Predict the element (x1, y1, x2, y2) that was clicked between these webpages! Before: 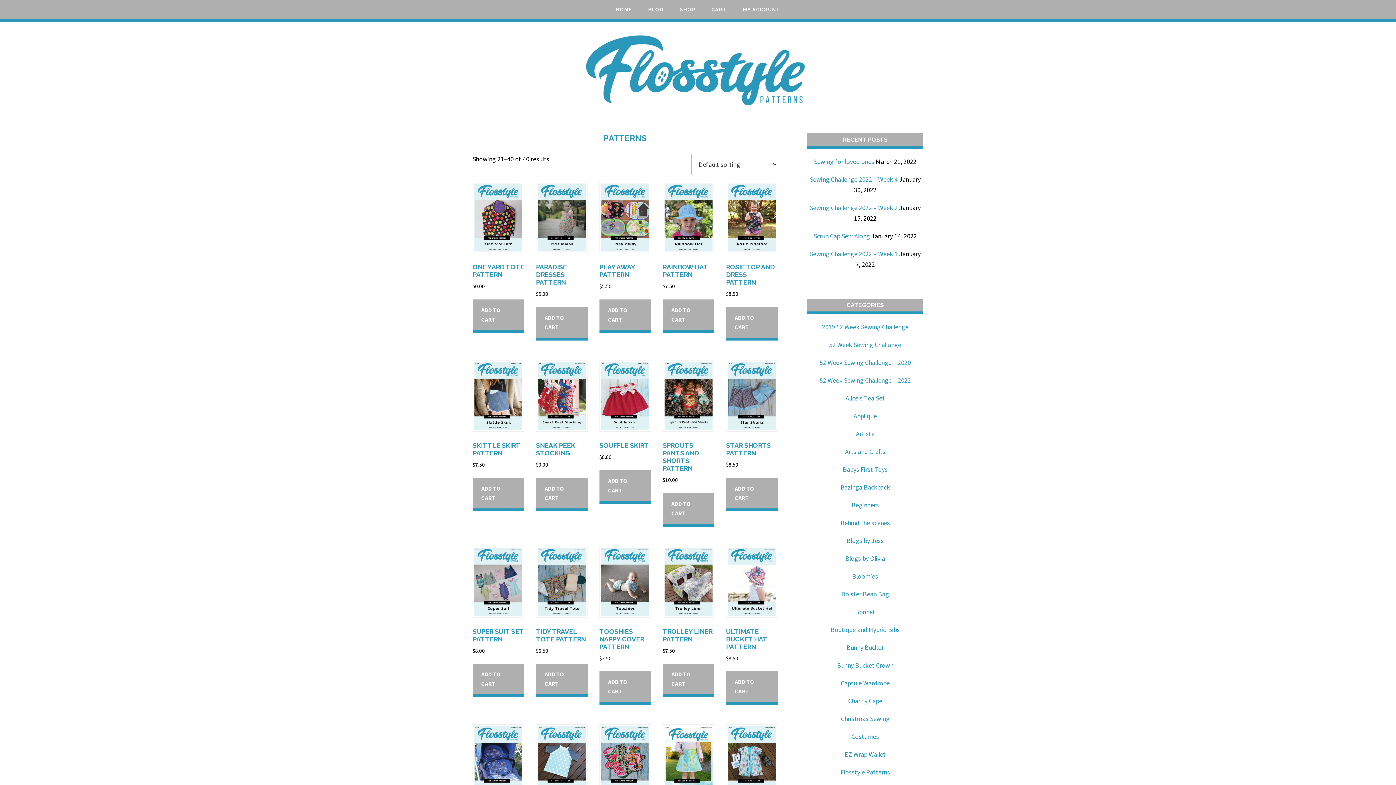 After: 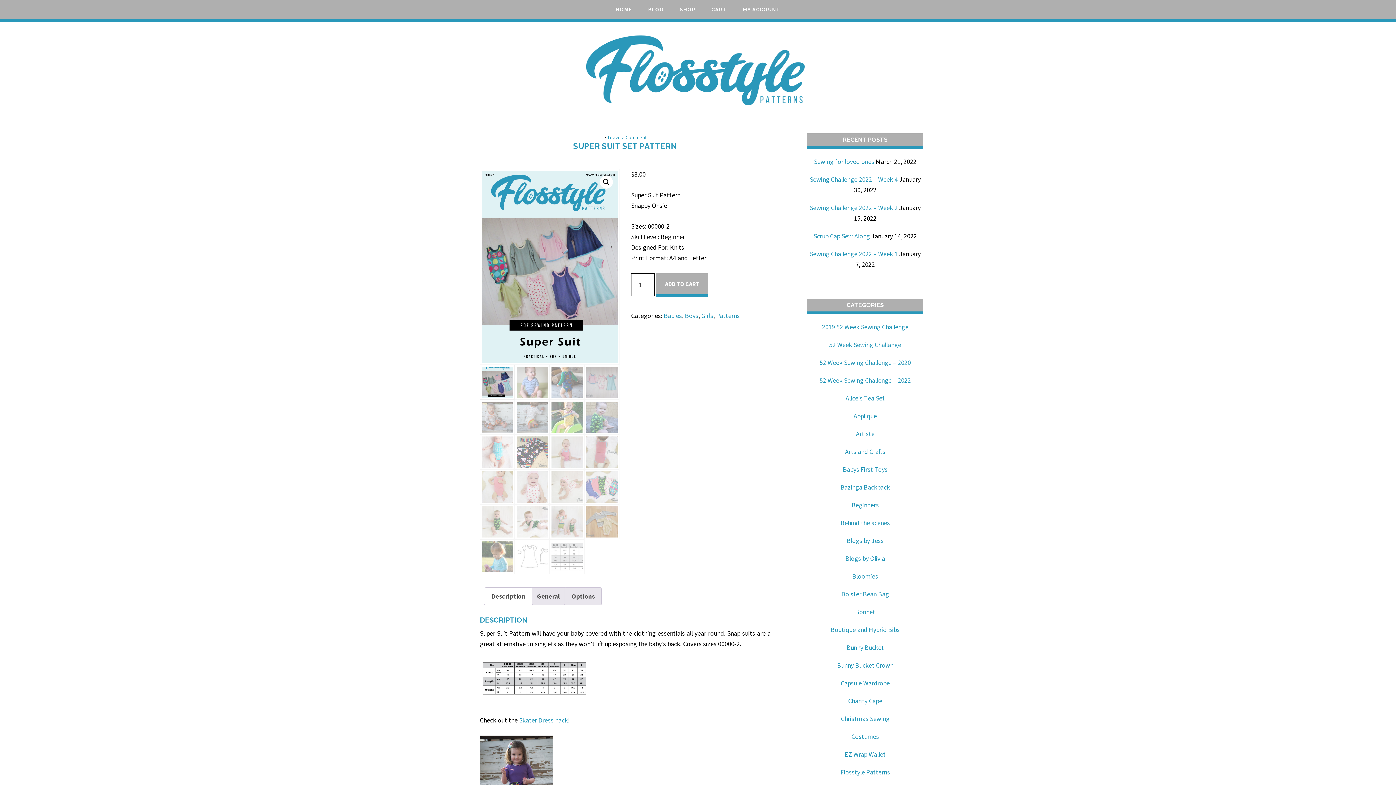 Action: label: SUPER SUIT SET PATTERN
$8.00 bbox: (472, 546, 524, 655)